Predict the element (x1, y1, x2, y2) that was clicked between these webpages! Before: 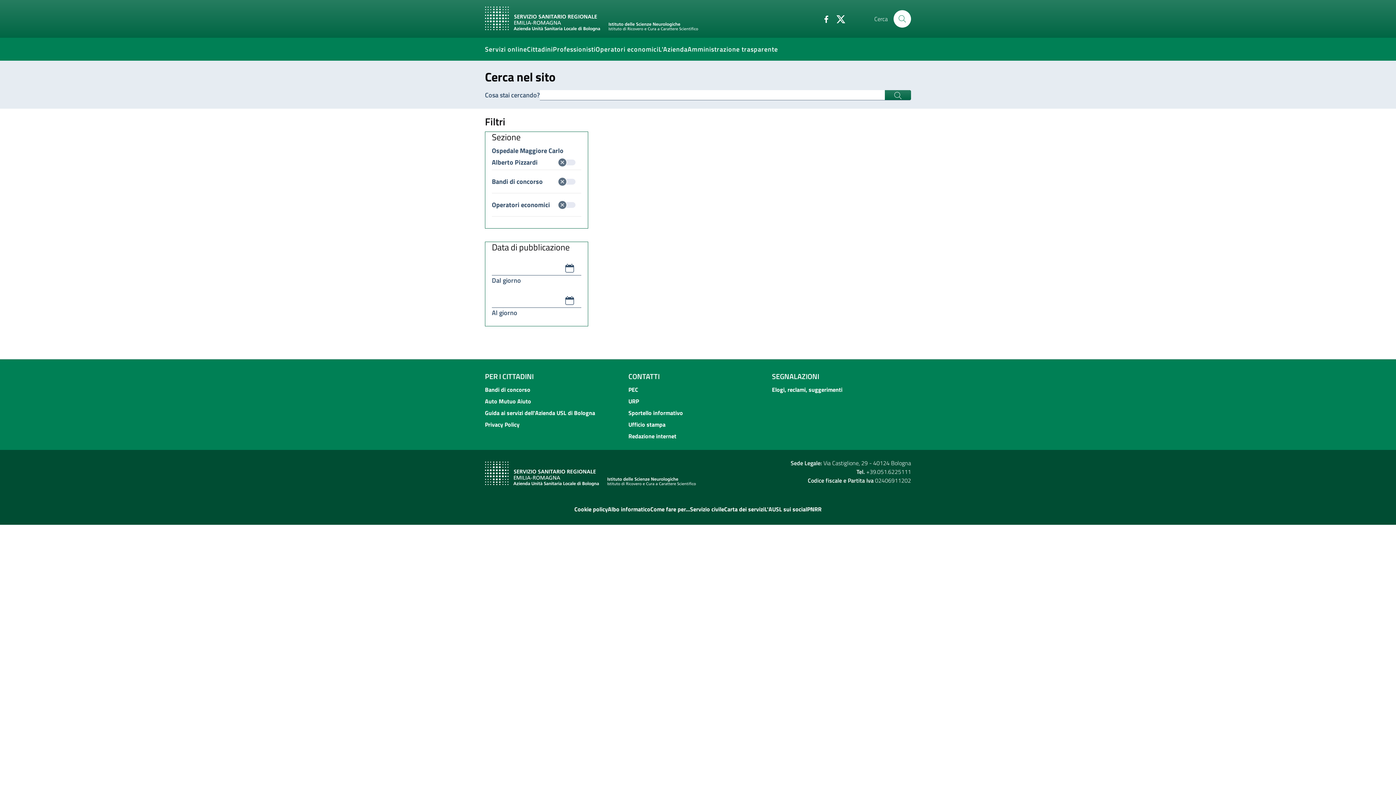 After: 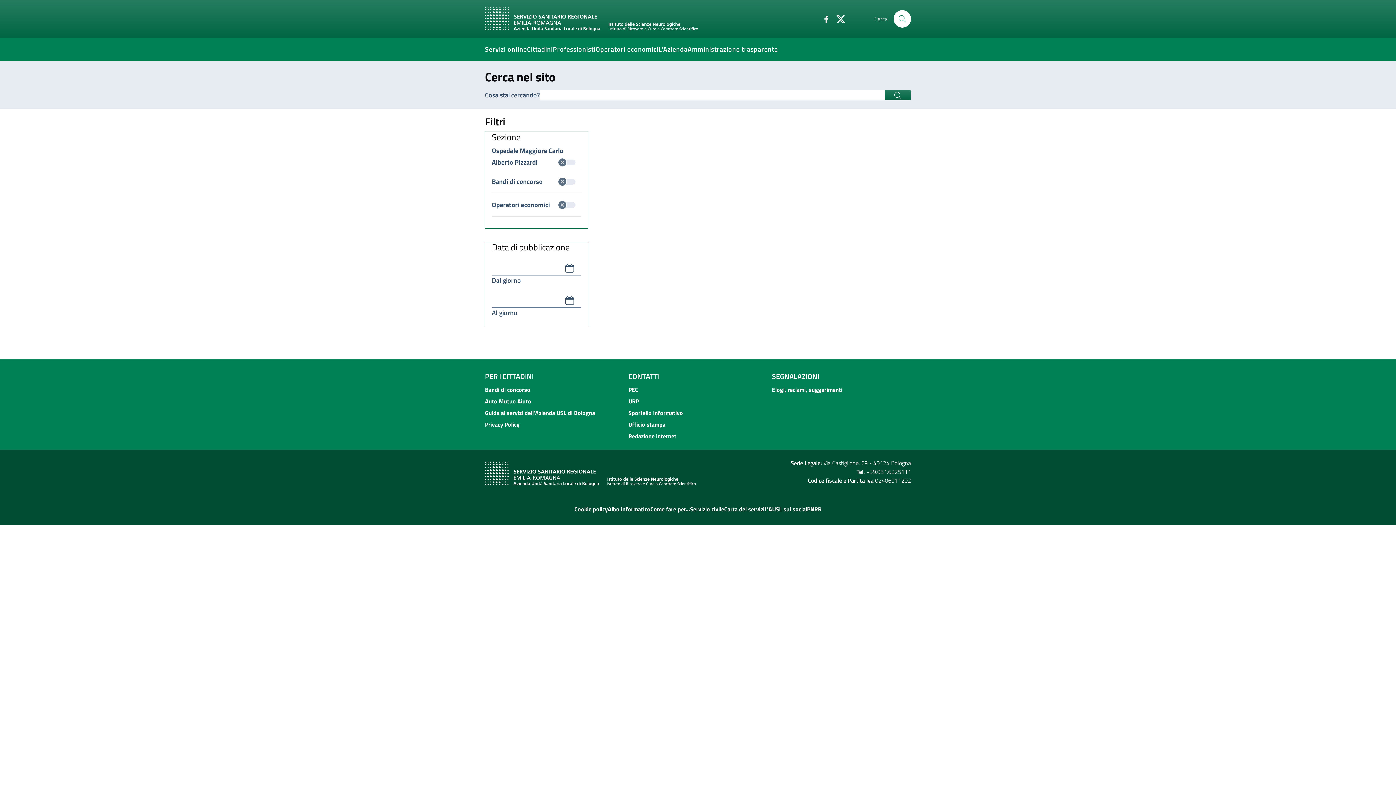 Action: label: Facebook bbox: (816, 14, 830, 22)